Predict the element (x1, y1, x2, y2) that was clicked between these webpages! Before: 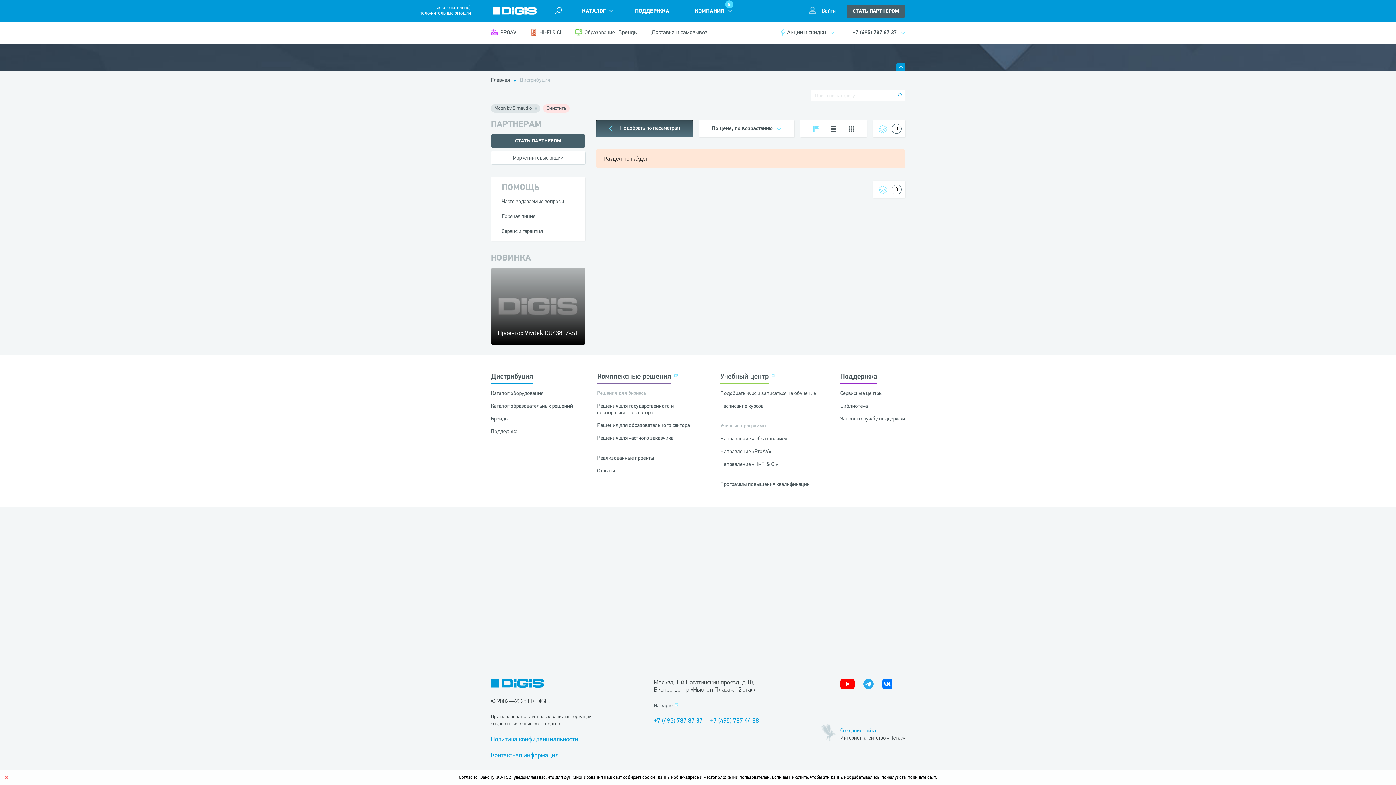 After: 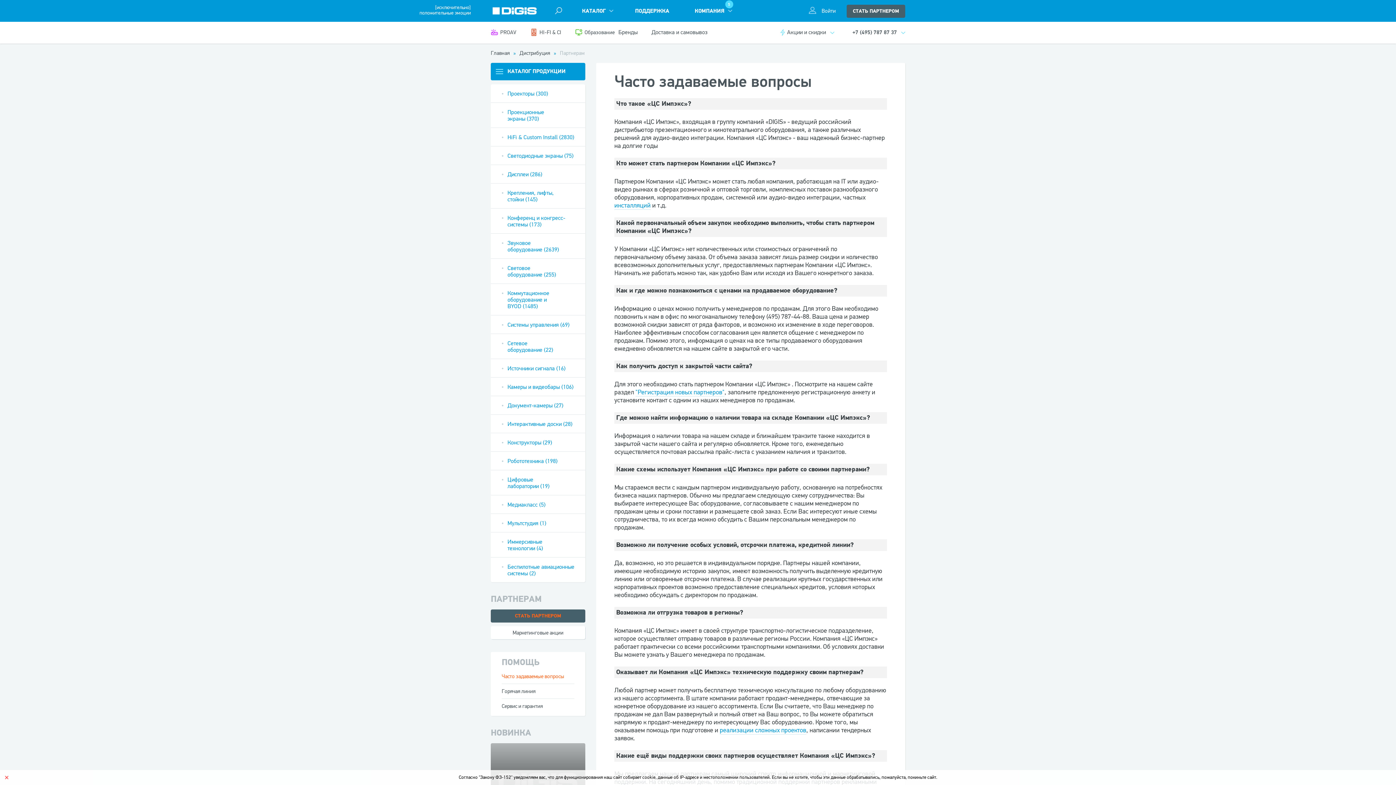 Action: bbox: (501, 198, 564, 204) label: Часто задаваемые вопросы